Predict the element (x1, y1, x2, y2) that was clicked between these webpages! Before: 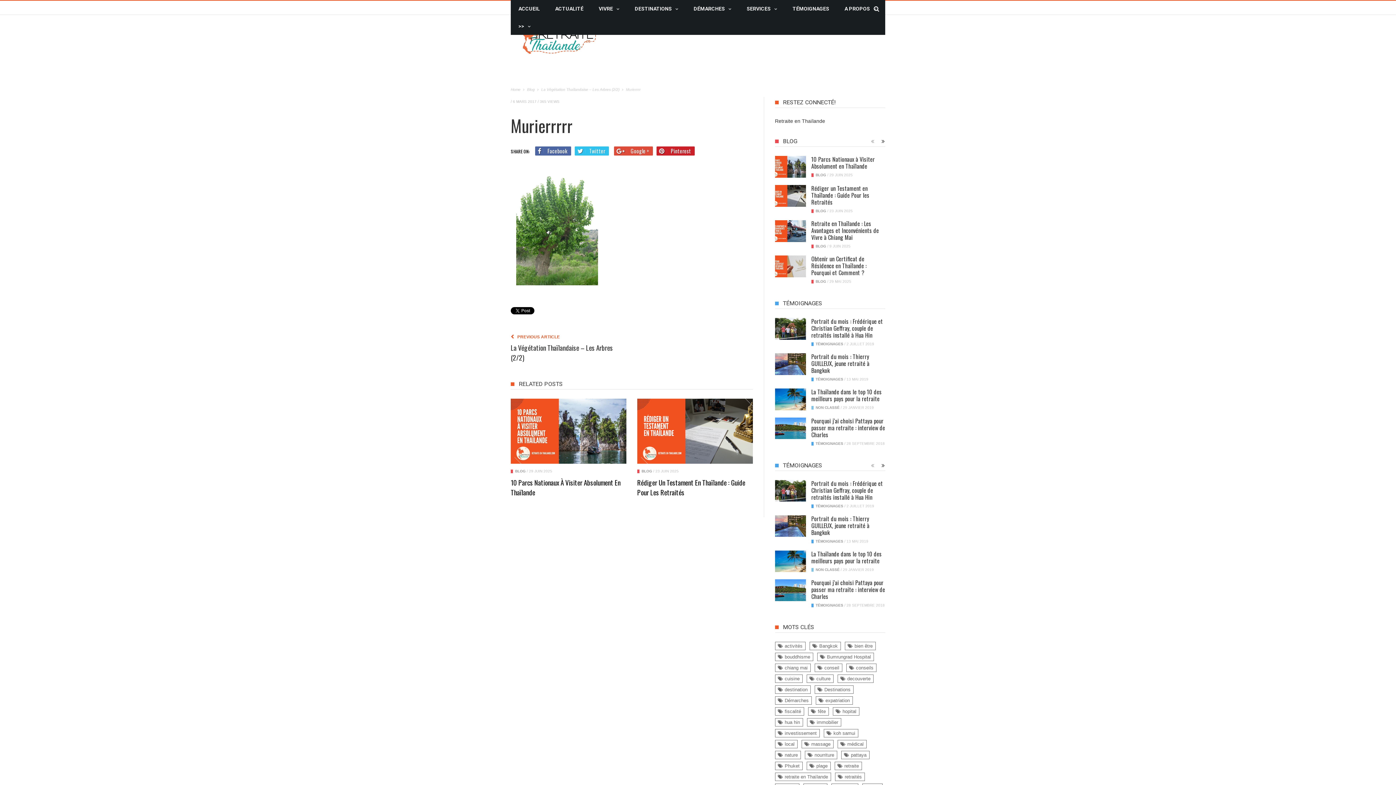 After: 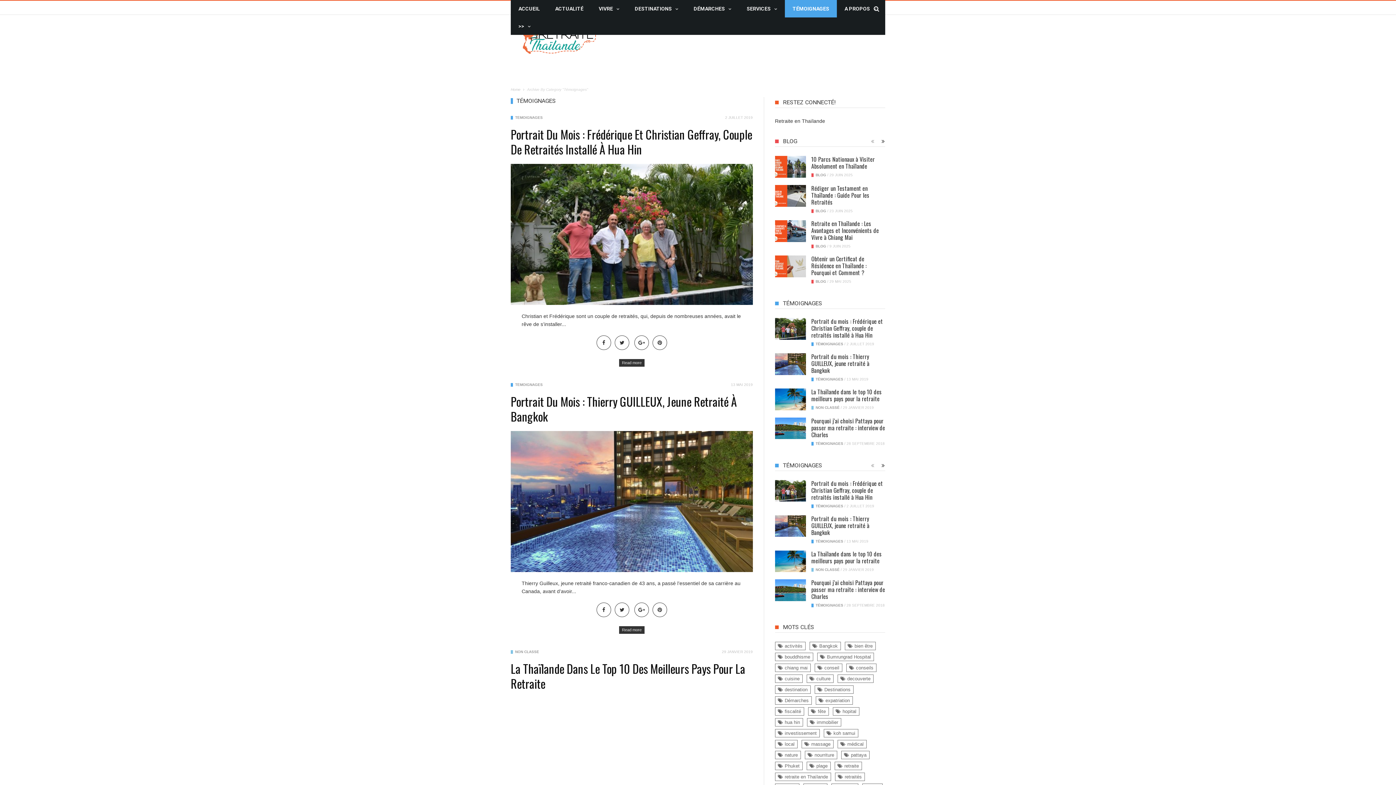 Action: label: TÉMOIGNAGES bbox: (815, 603, 843, 607)